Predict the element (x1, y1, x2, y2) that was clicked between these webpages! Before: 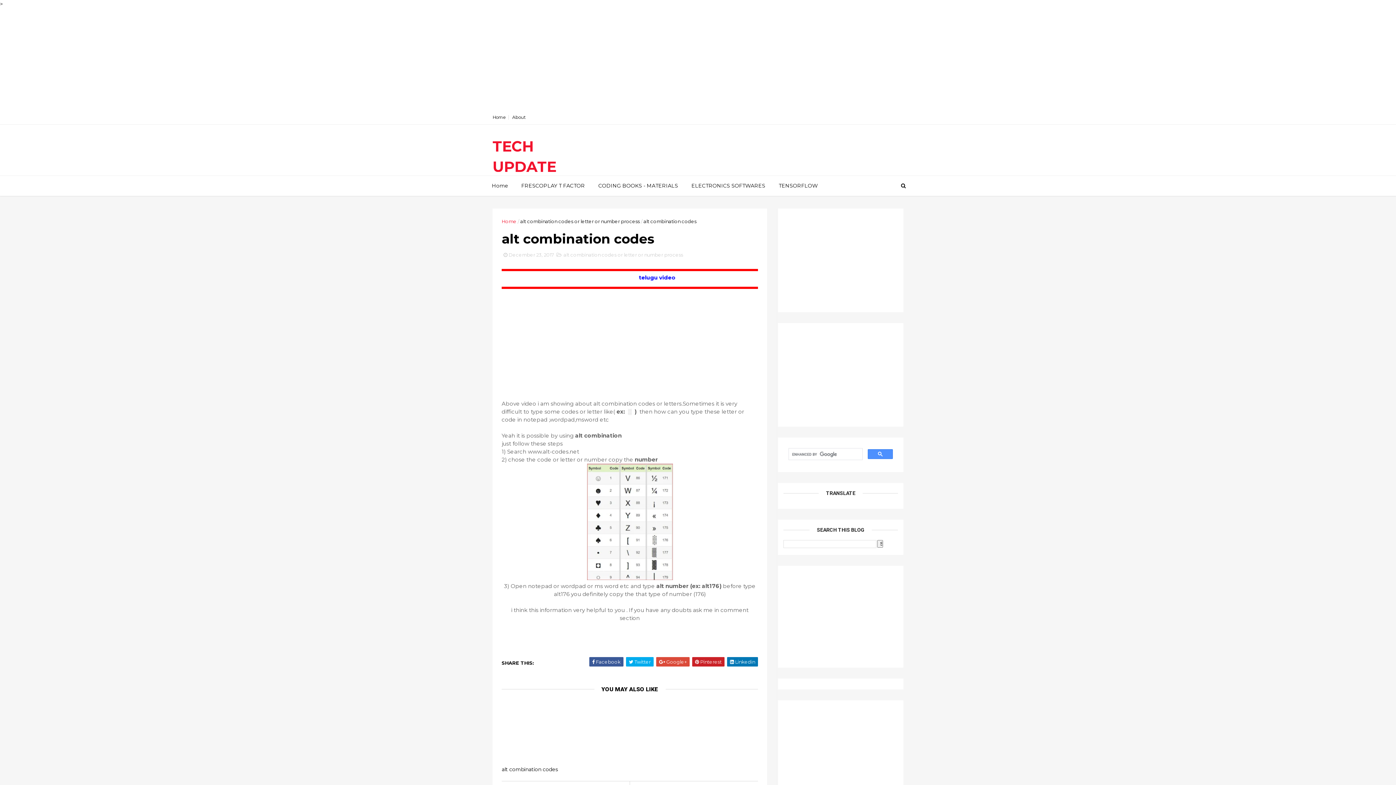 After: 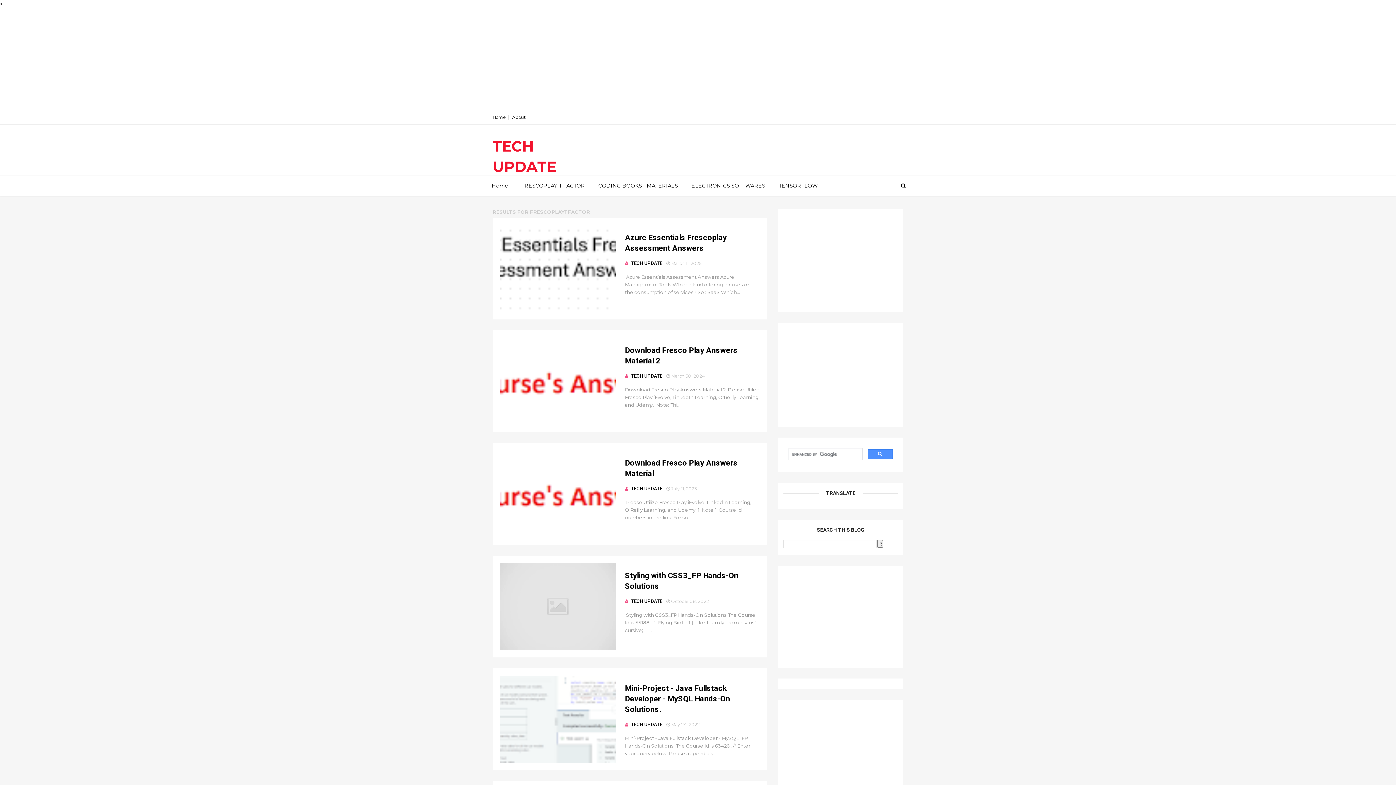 Action: label: FRESCOPLAY T FACTOR bbox: (514, 178, 591, 193)